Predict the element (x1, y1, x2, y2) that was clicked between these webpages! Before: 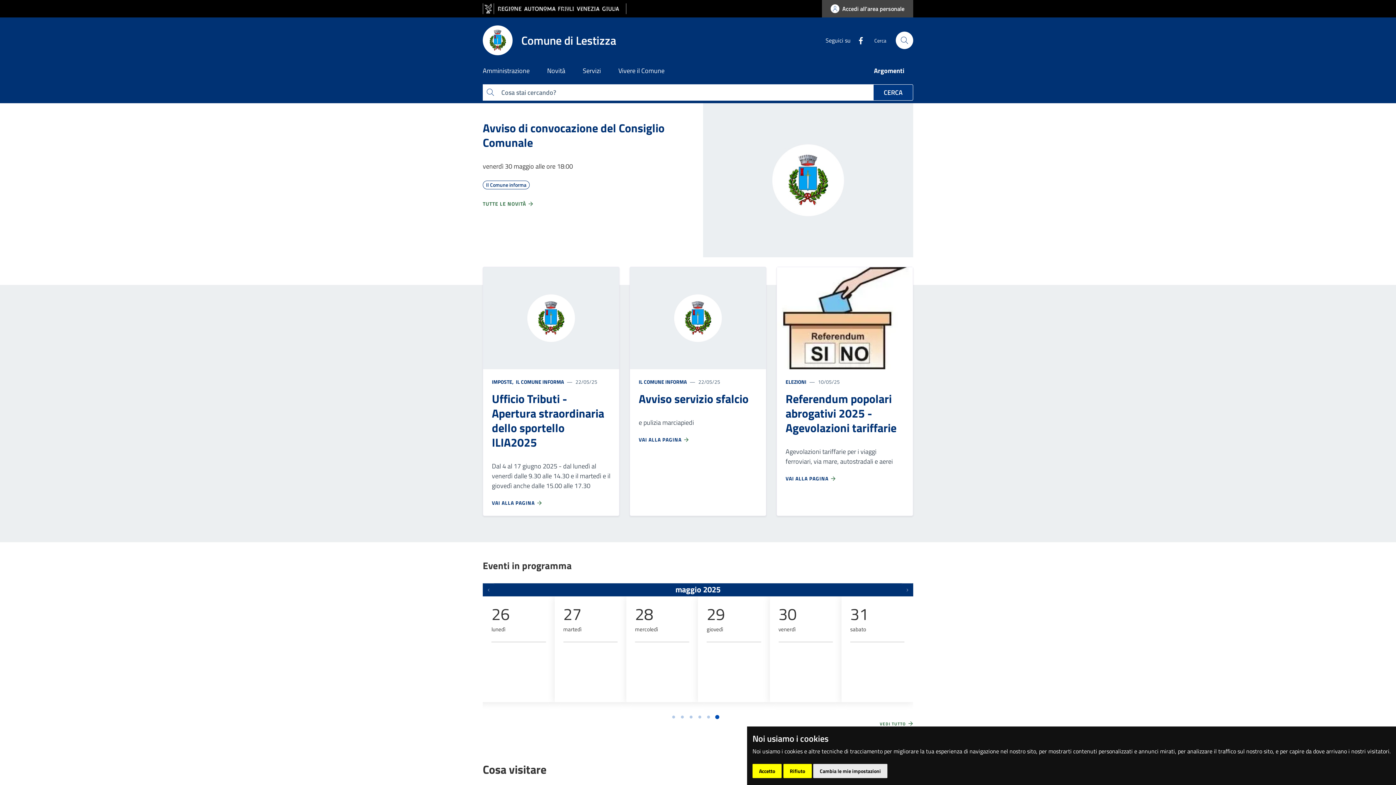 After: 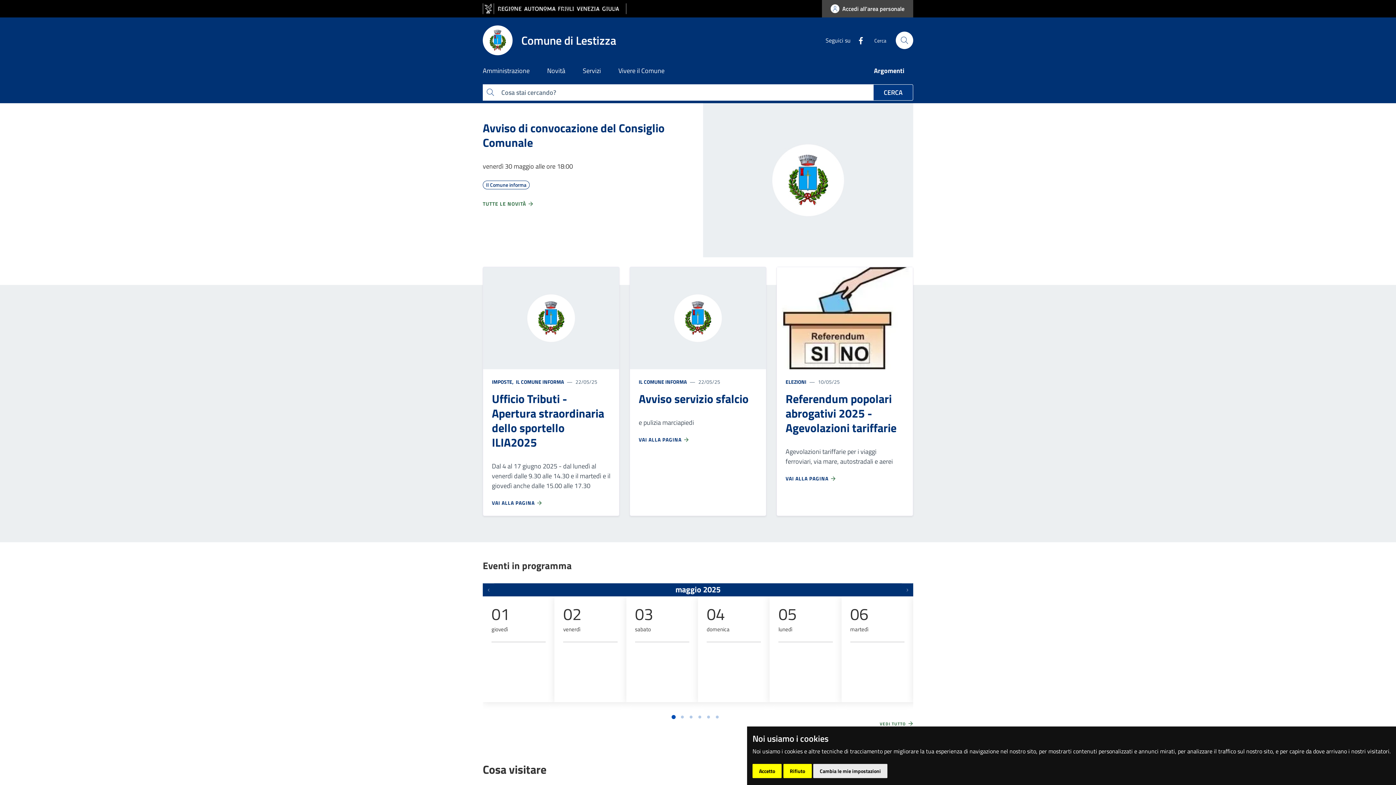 Action: bbox: (672, 716, 675, 719) label: Go to page 1